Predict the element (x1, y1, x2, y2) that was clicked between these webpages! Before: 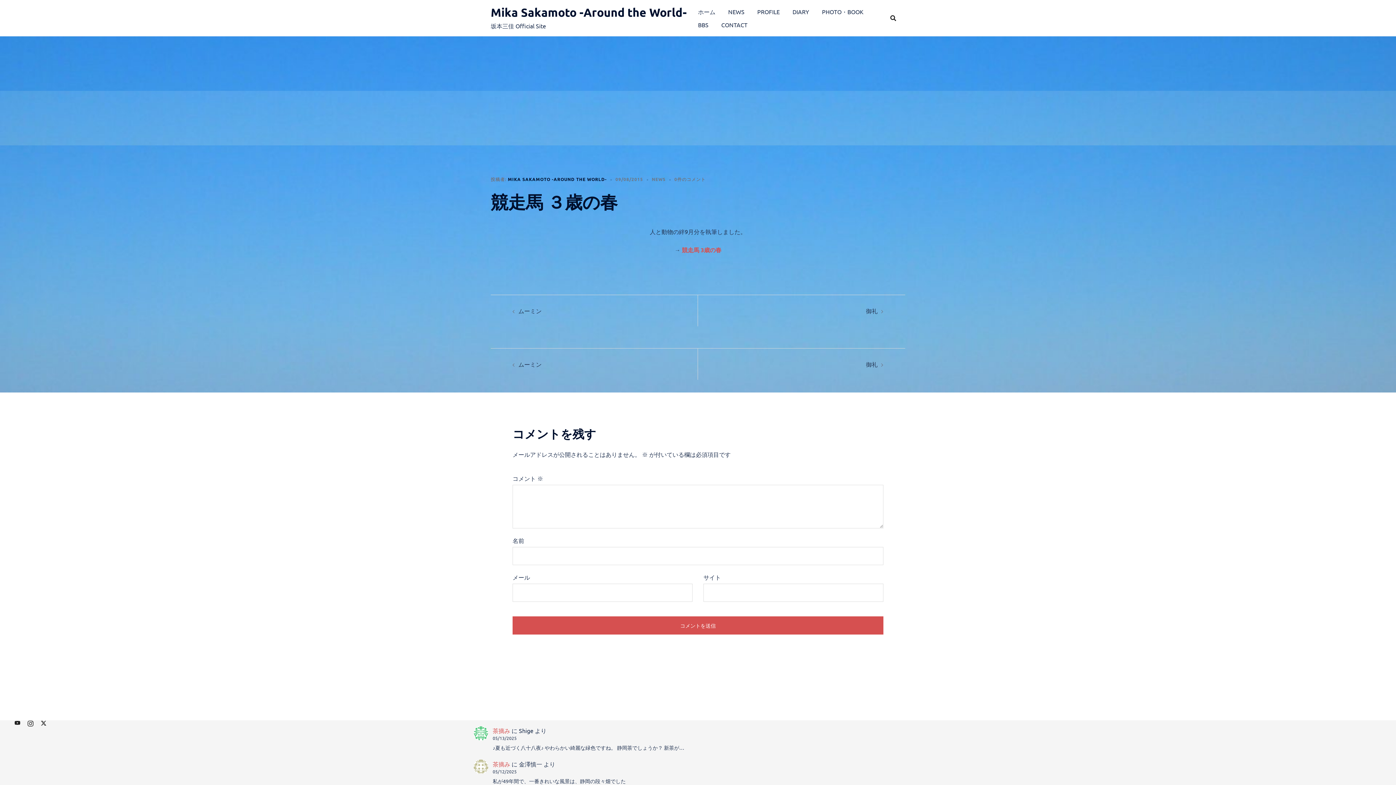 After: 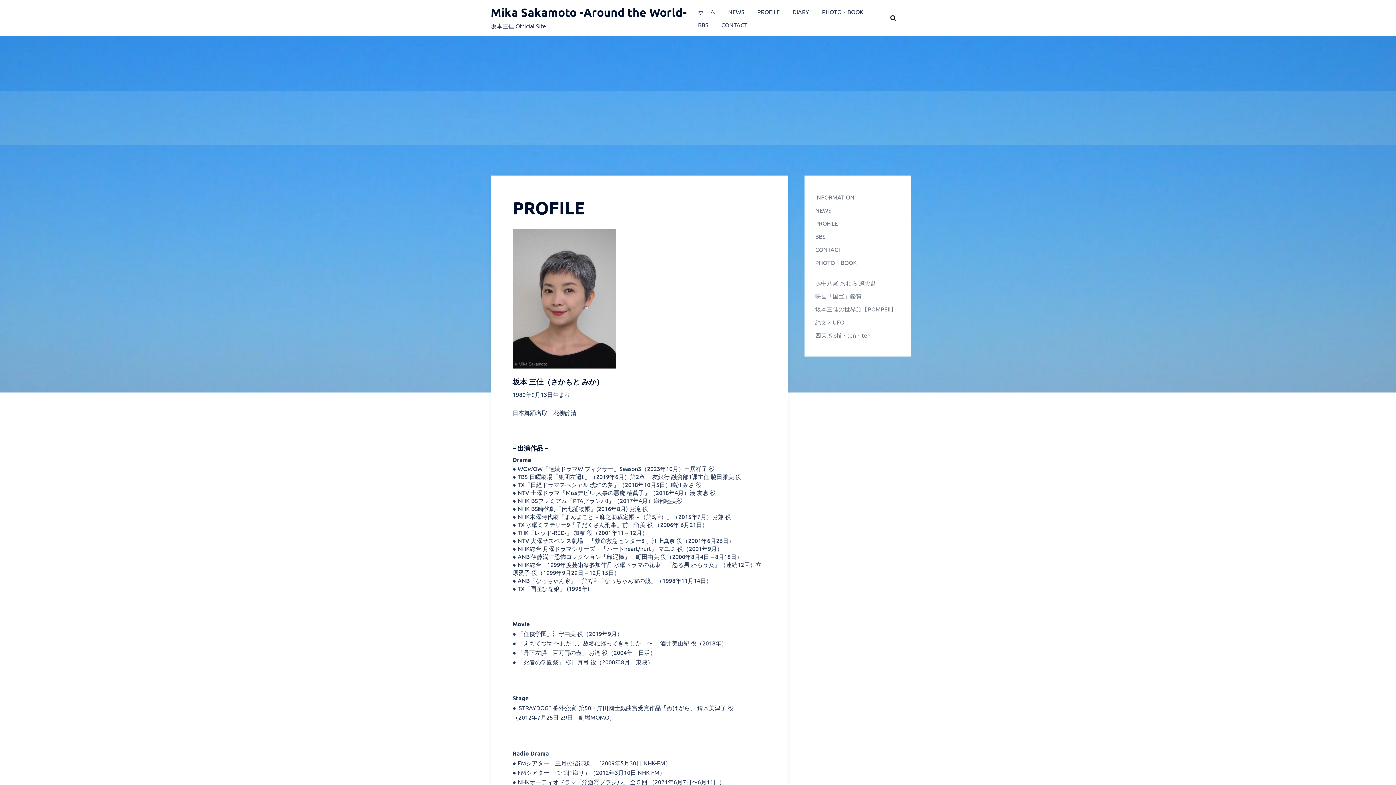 Action: label: PROFILE bbox: (757, 4, 780, 18)